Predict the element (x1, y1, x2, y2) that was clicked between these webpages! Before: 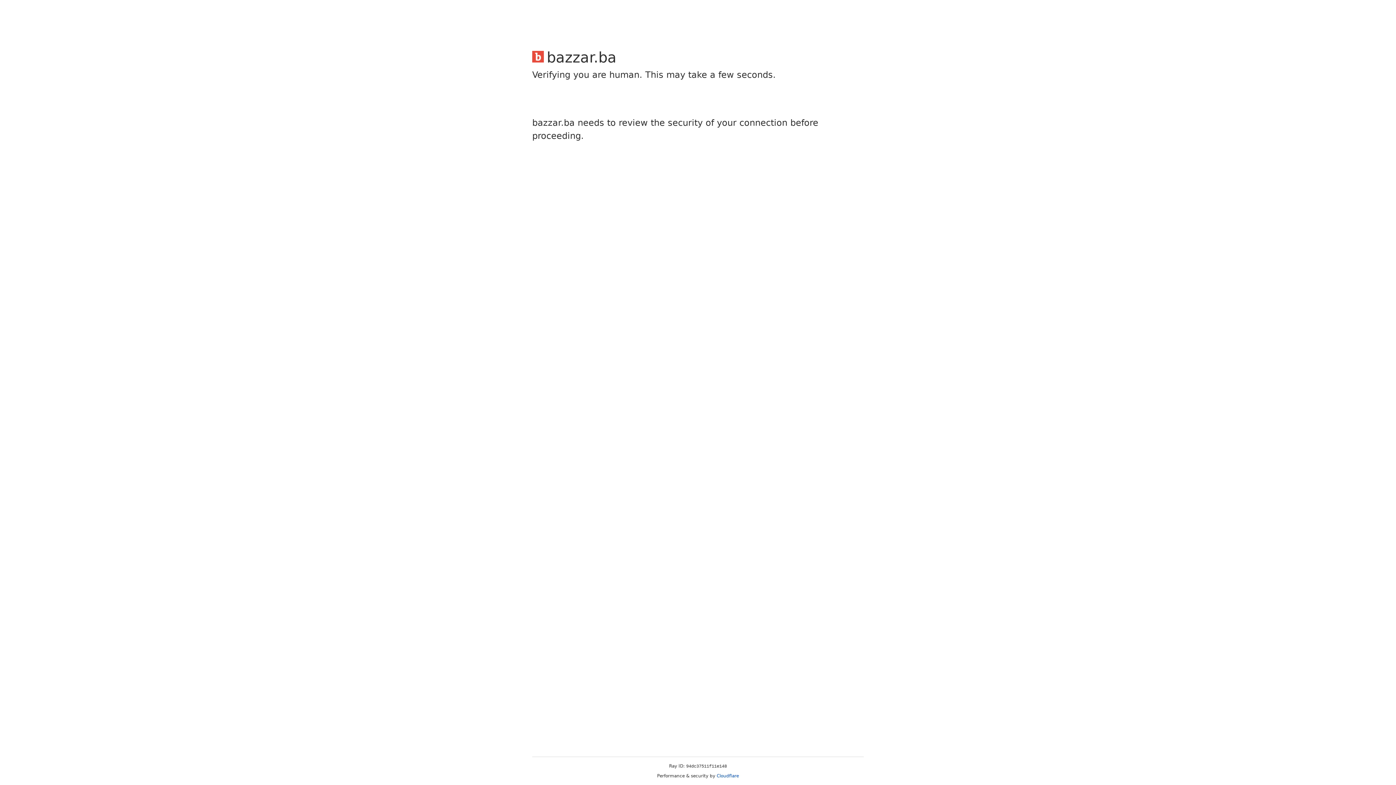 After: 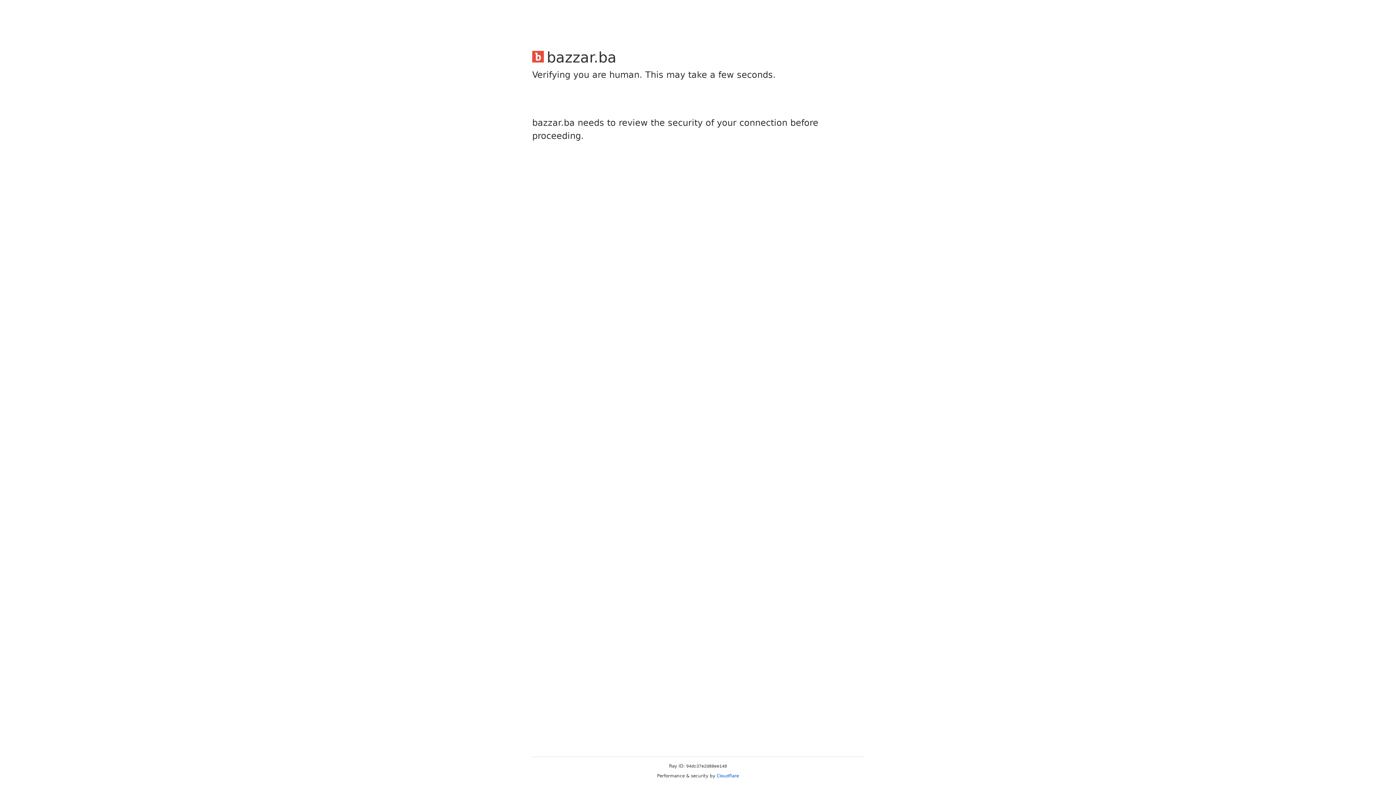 Action: bbox: (716, 773, 739, 778) label: Cloudflare